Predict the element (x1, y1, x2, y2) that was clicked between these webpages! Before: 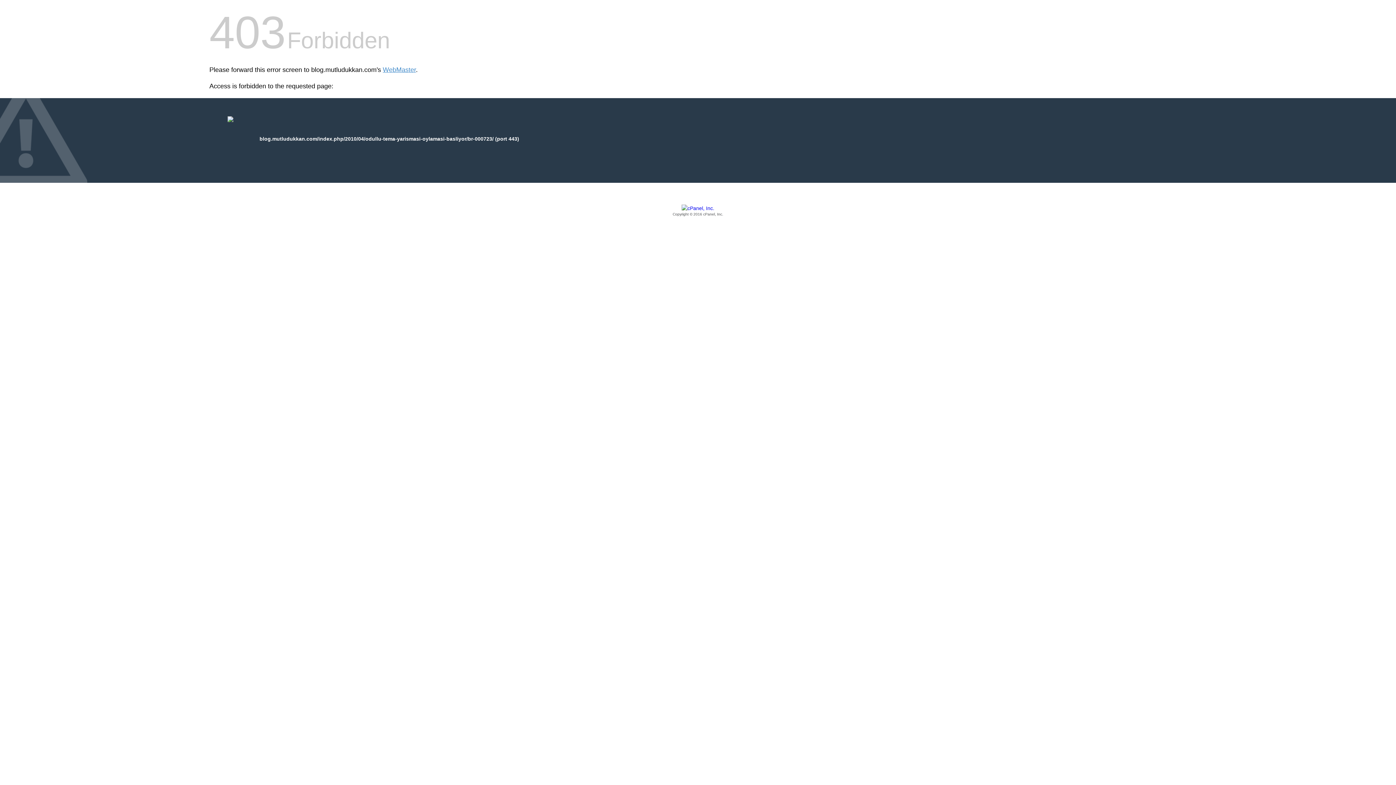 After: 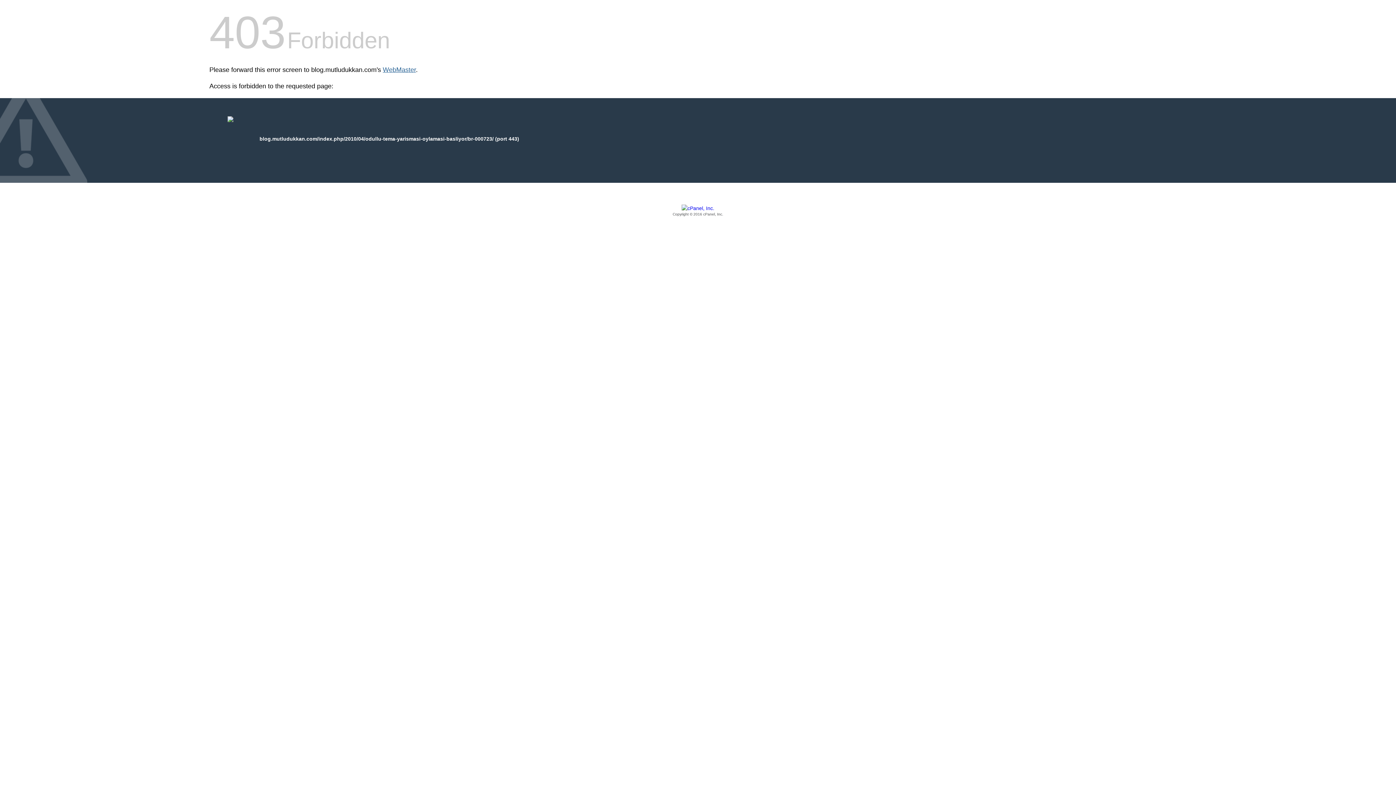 Action: label: WebMaster bbox: (382, 66, 416, 73)